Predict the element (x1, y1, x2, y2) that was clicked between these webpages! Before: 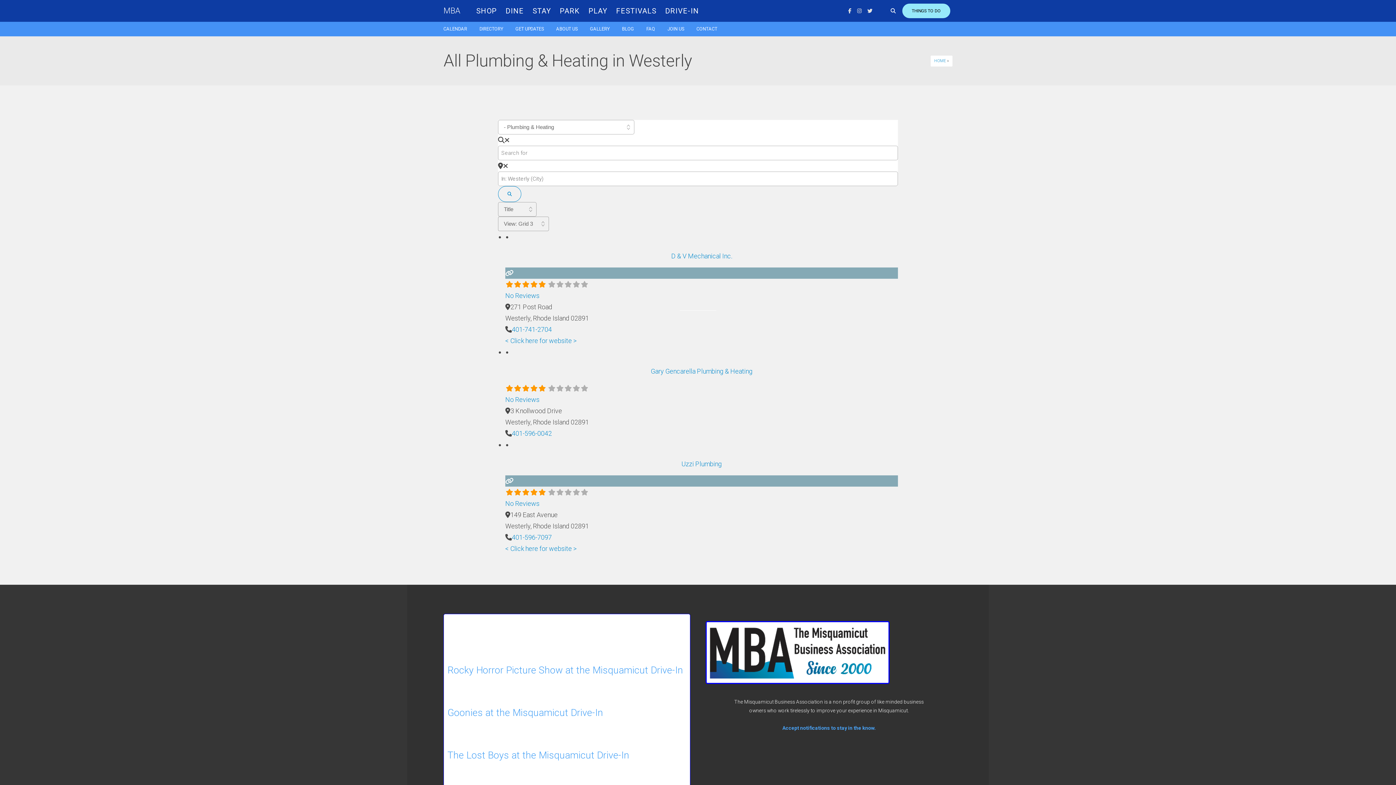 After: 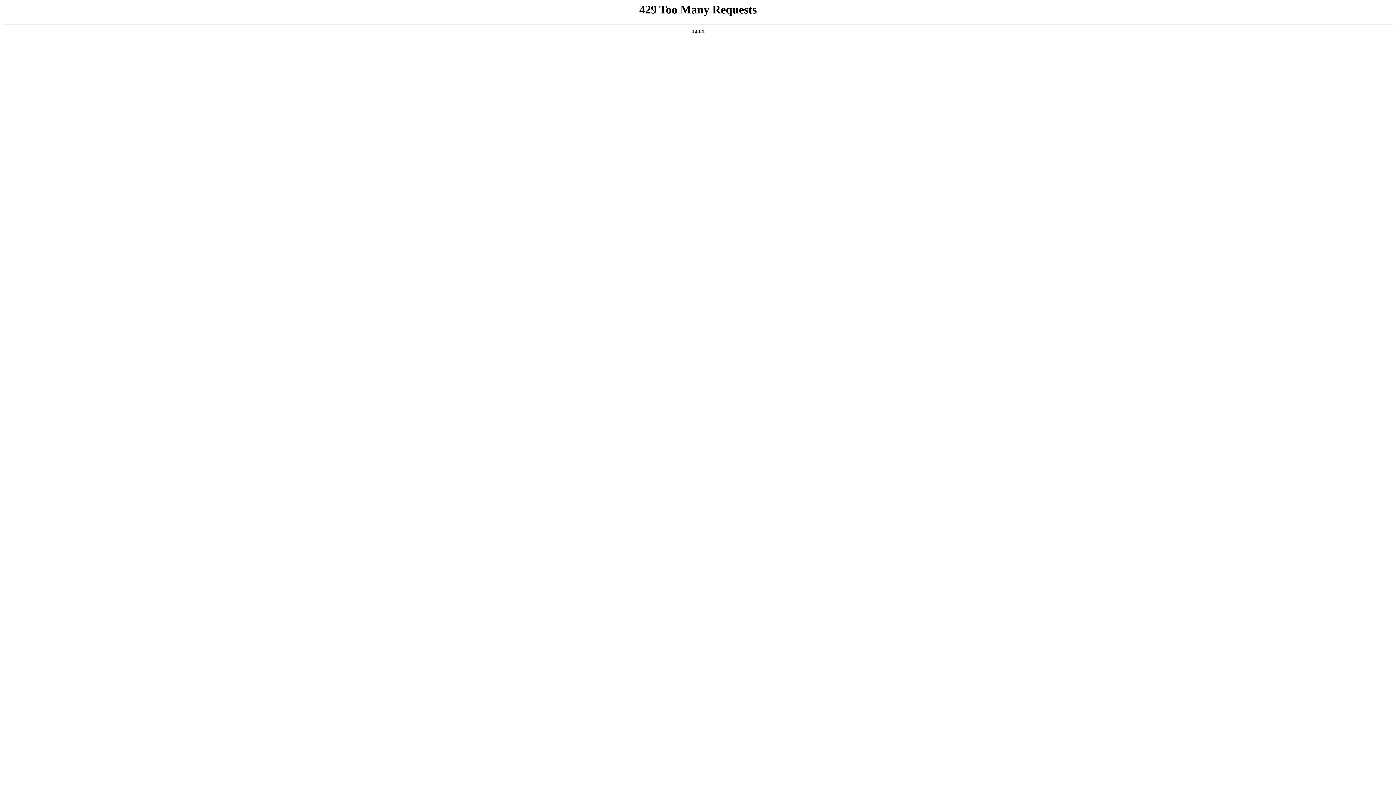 Action: label: Accept notifications to stay in the know. bbox: (782, 725, 876, 731)